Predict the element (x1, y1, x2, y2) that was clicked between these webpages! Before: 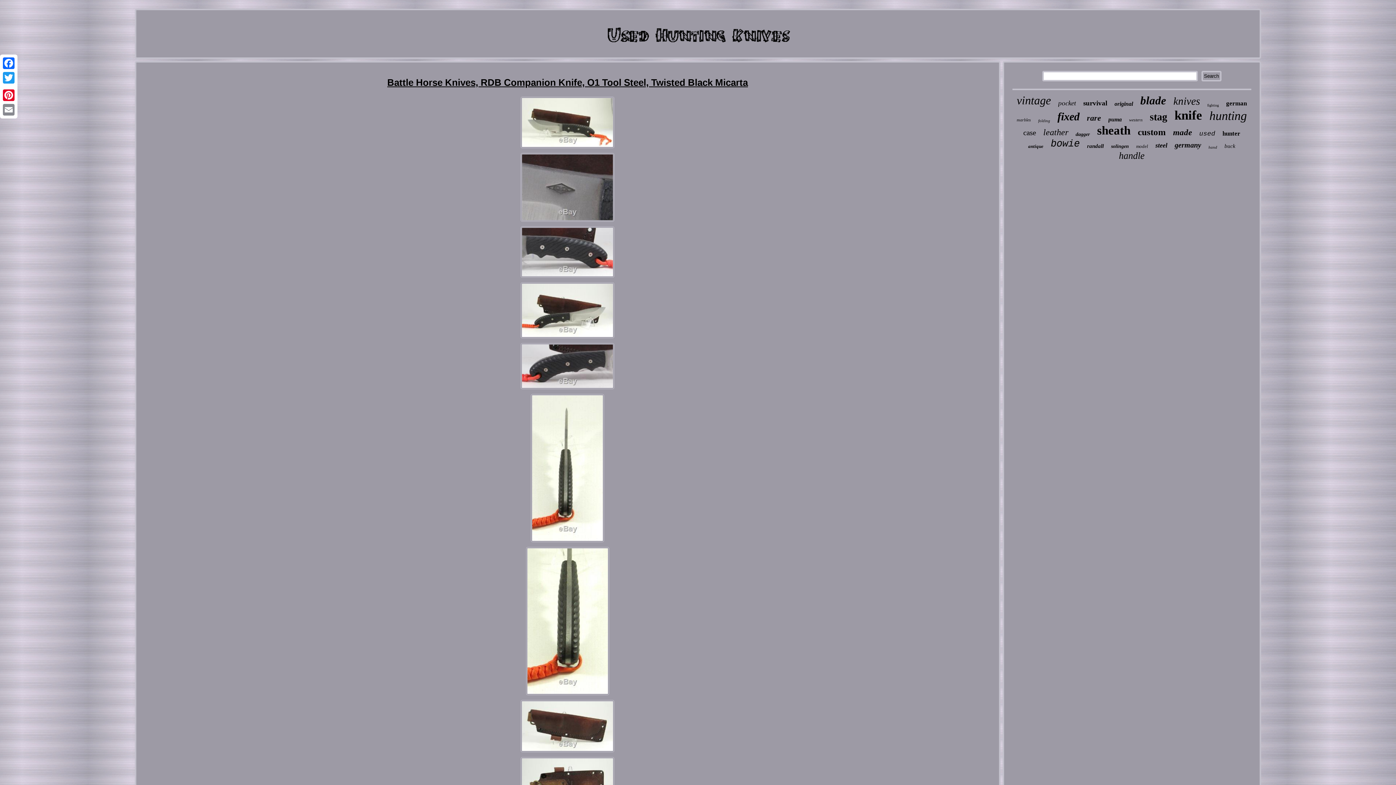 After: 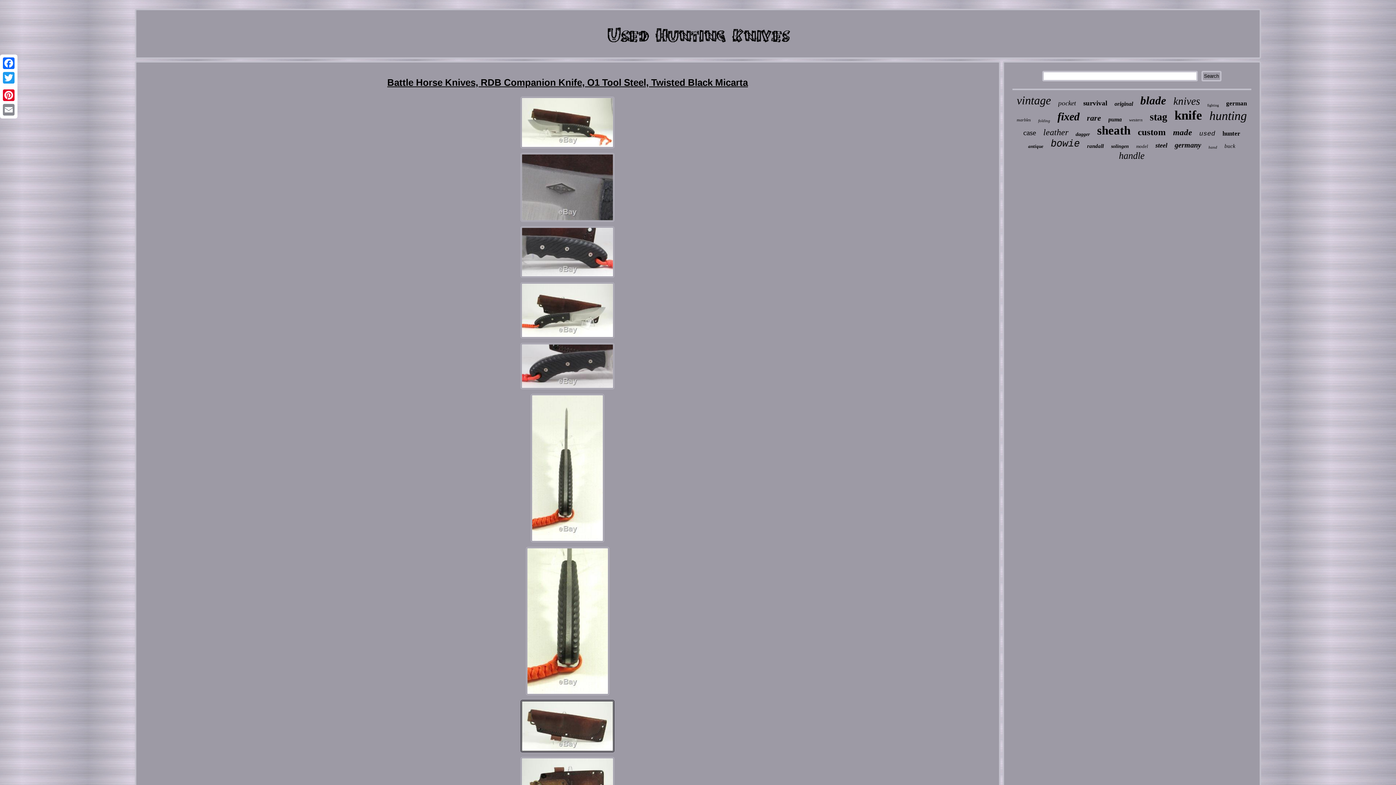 Action: bbox: (519, 749, 616, 755)